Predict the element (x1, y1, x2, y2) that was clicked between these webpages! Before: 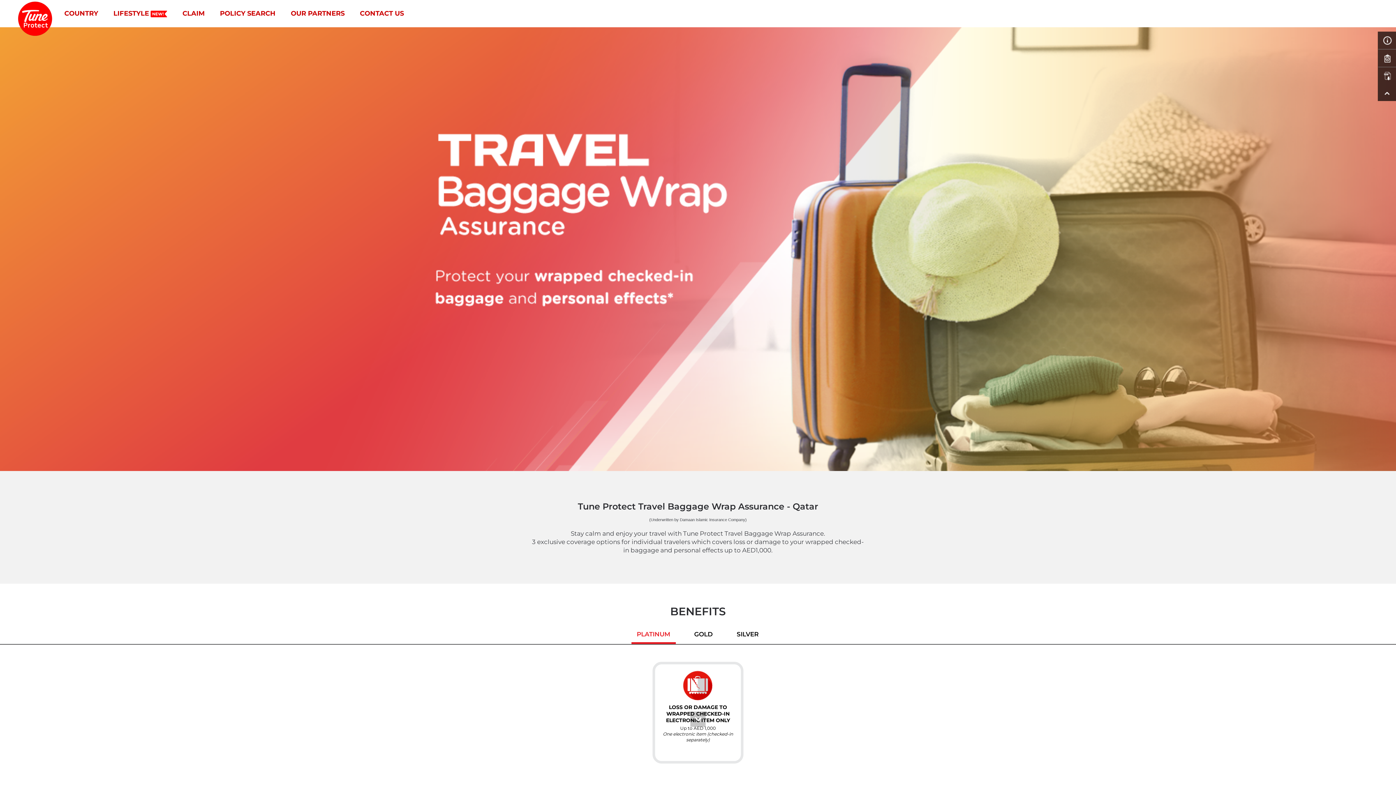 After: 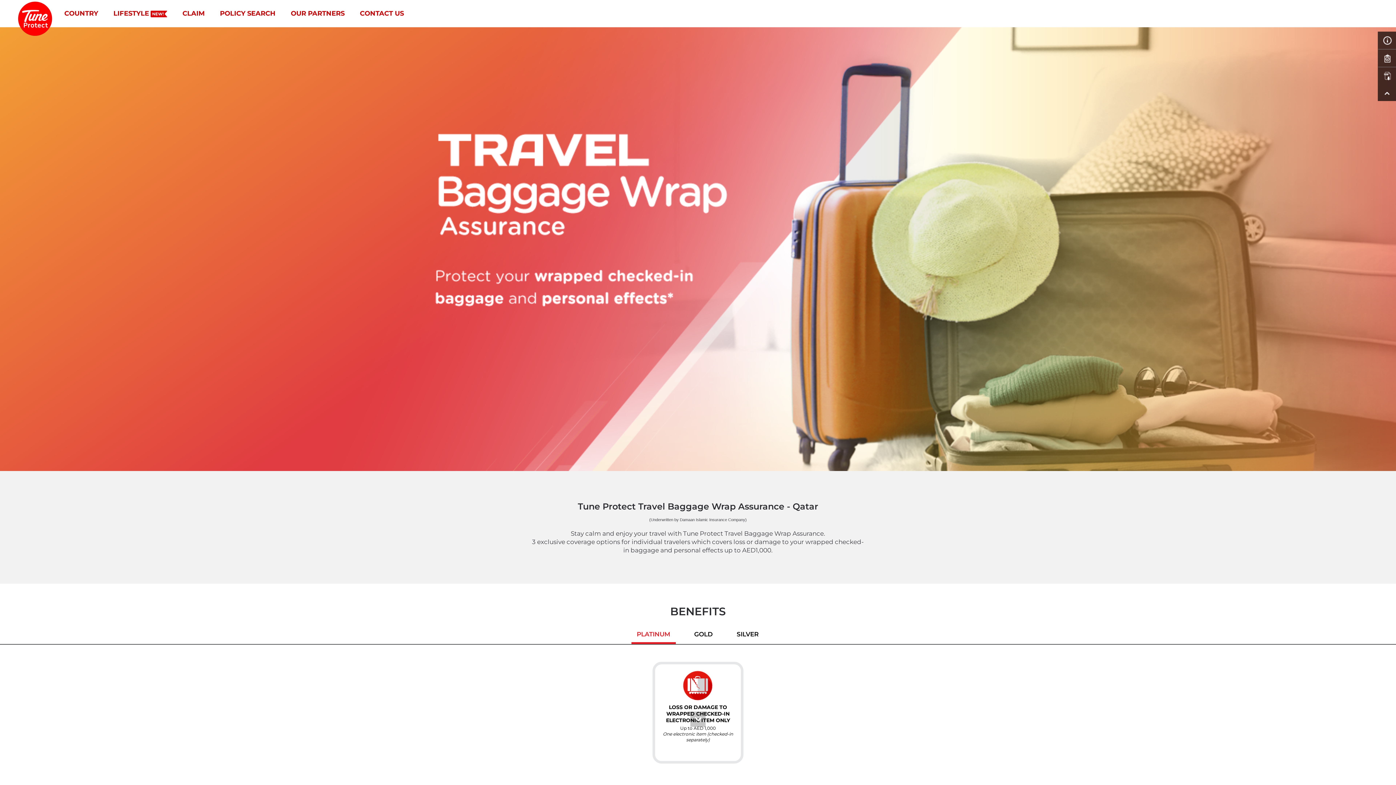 Action: bbox: (0, 568, 1396, 584)